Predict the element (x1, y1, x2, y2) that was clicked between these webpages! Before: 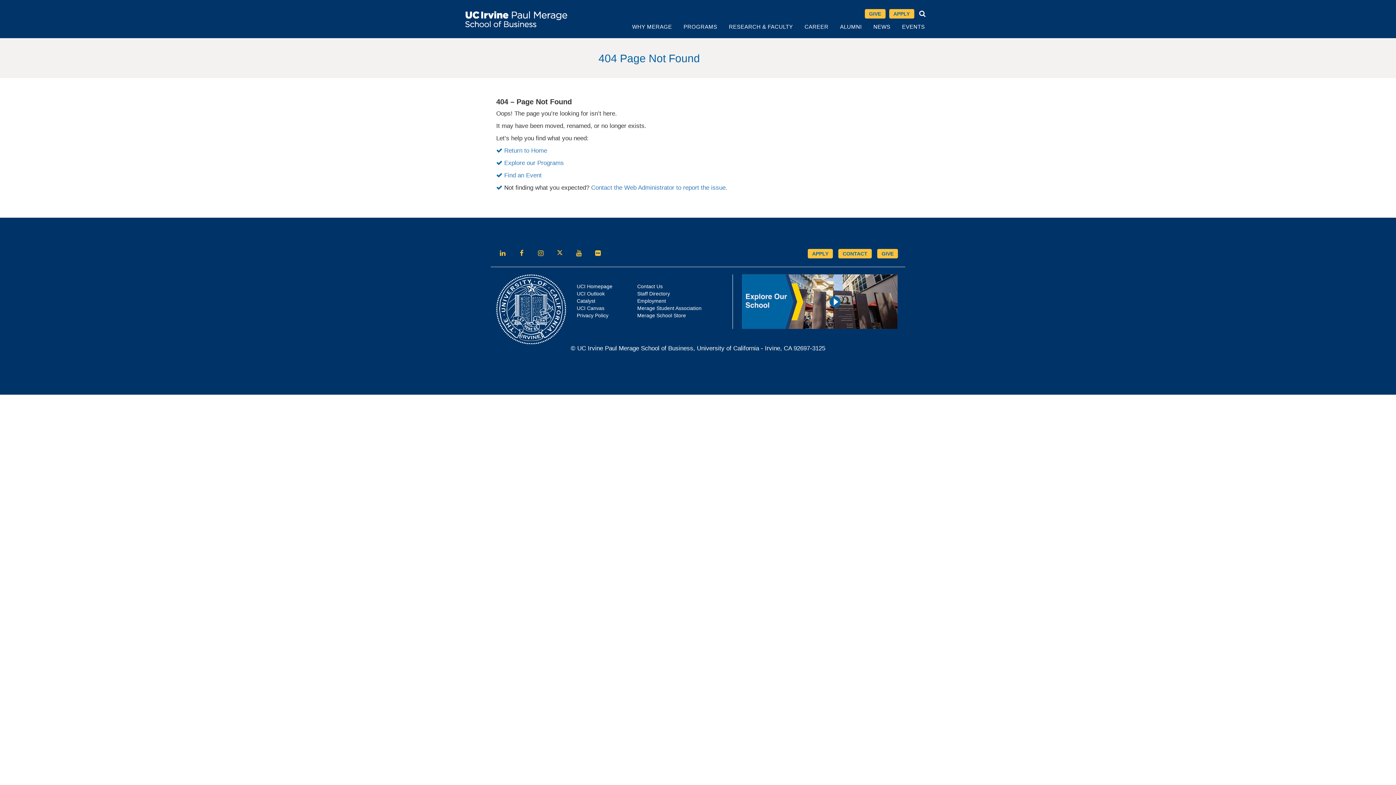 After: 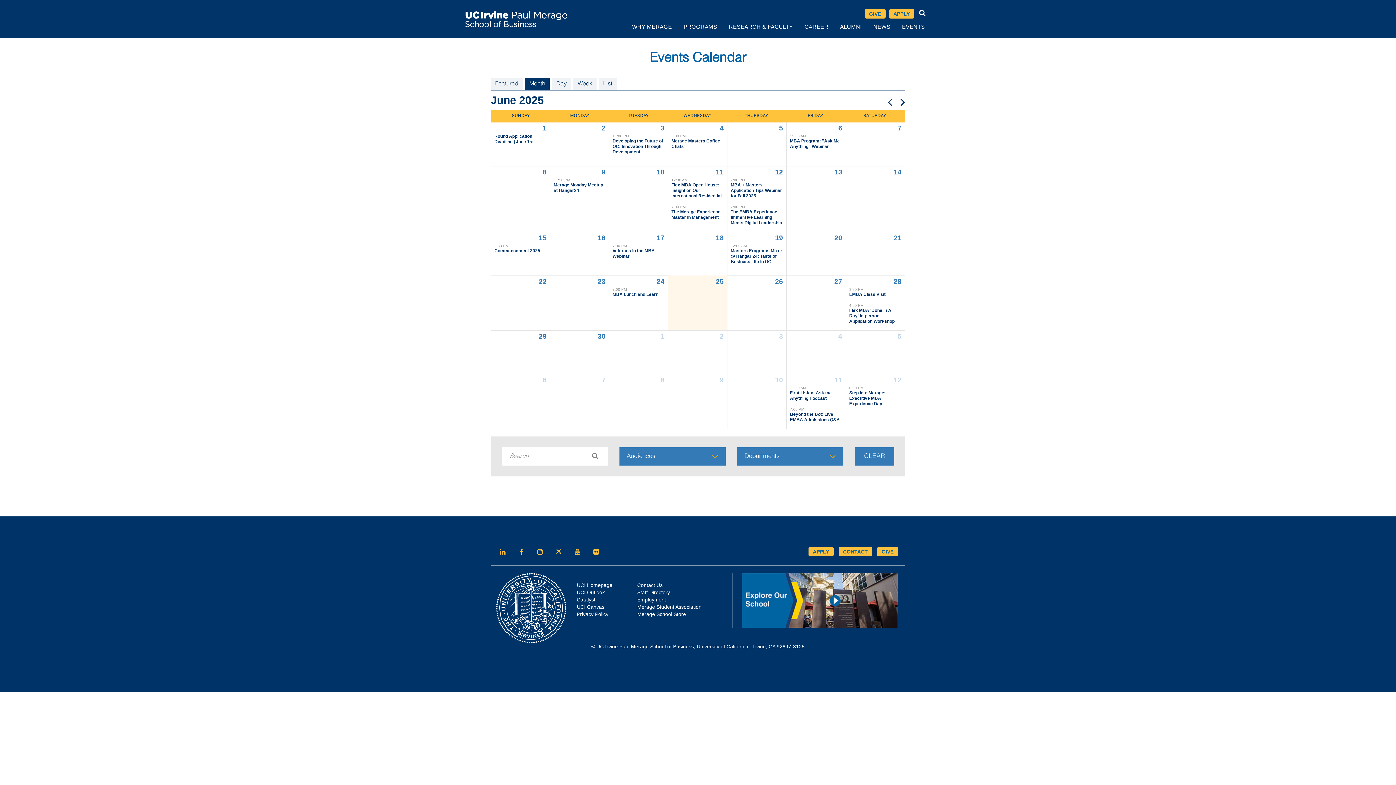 Action: bbox: (504, 172, 541, 179) label: Find an Event